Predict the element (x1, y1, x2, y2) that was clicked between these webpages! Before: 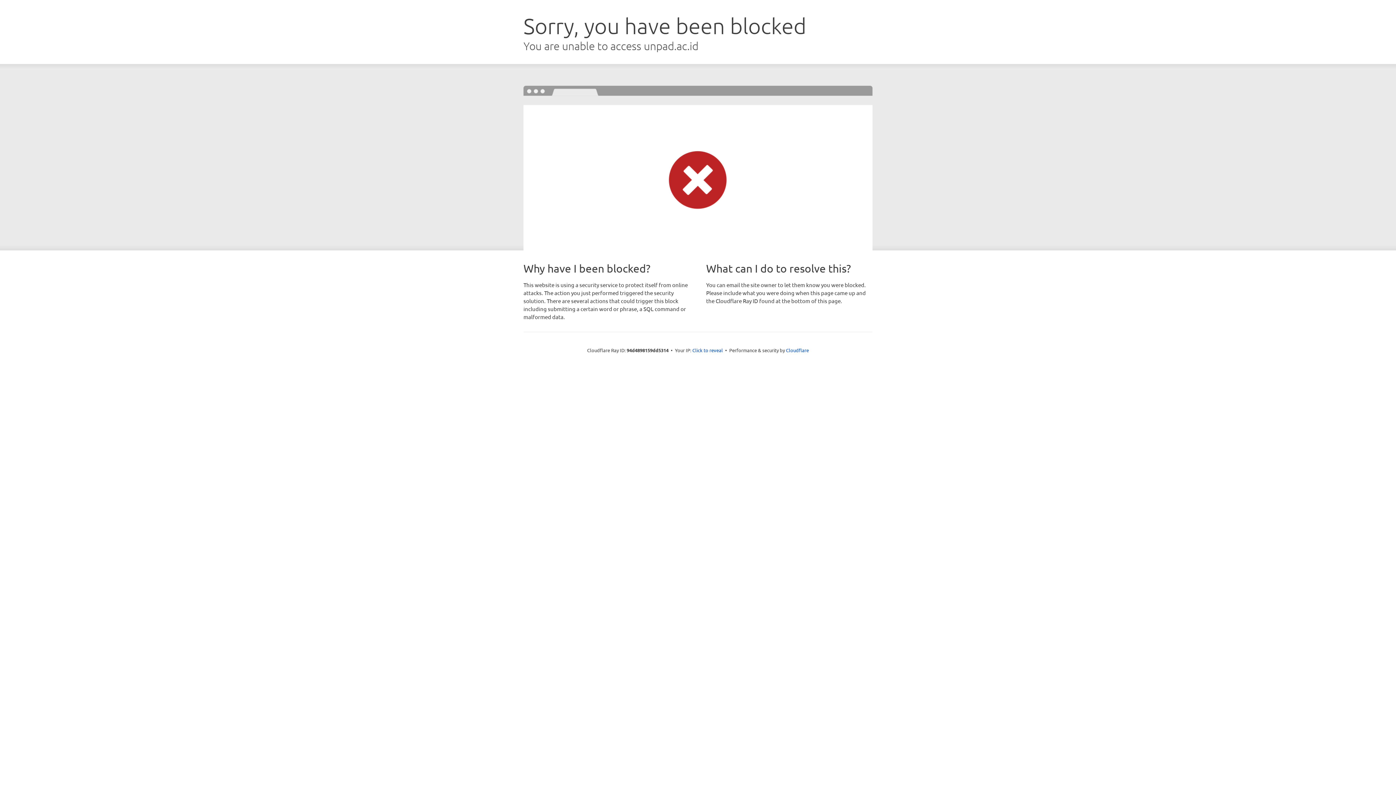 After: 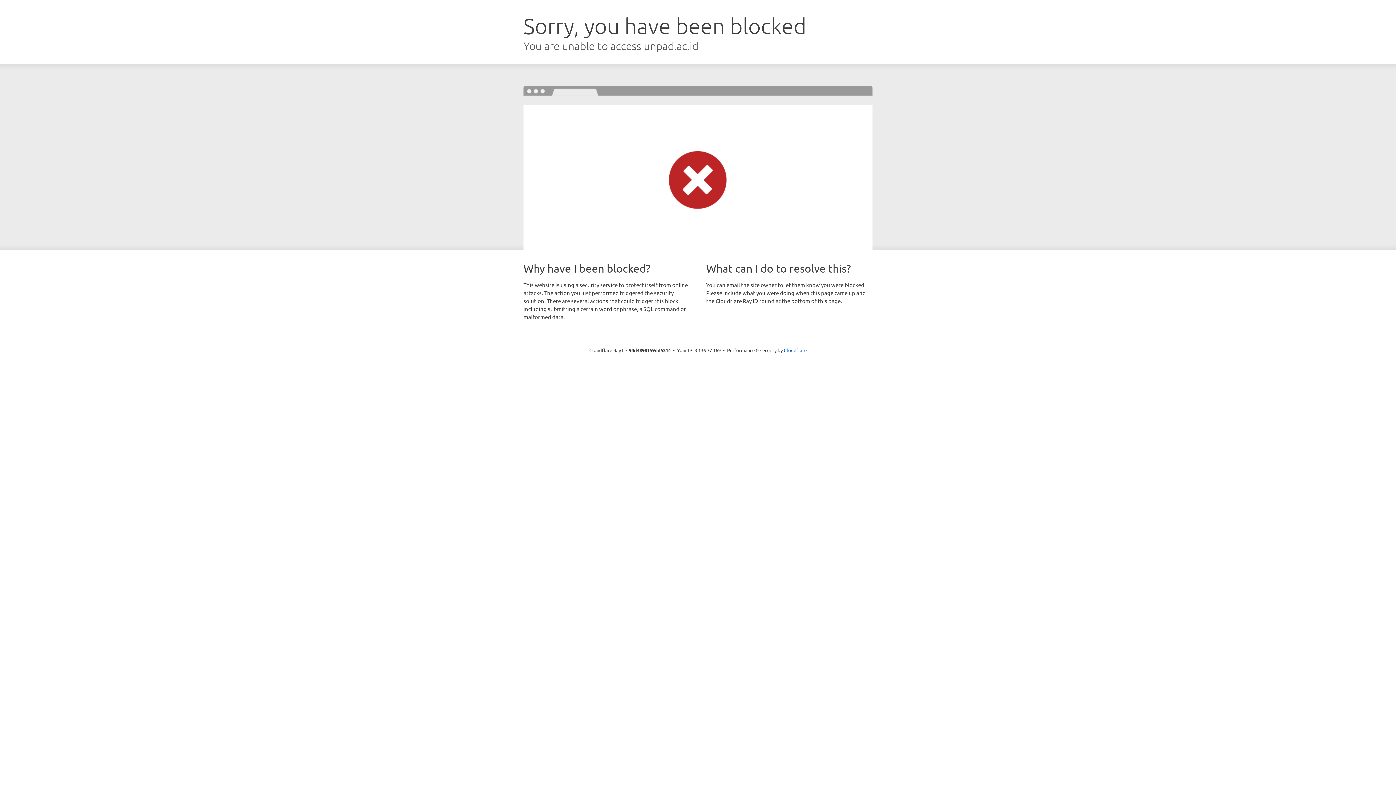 Action: bbox: (692, 346, 723, 353) label: Click to reveal